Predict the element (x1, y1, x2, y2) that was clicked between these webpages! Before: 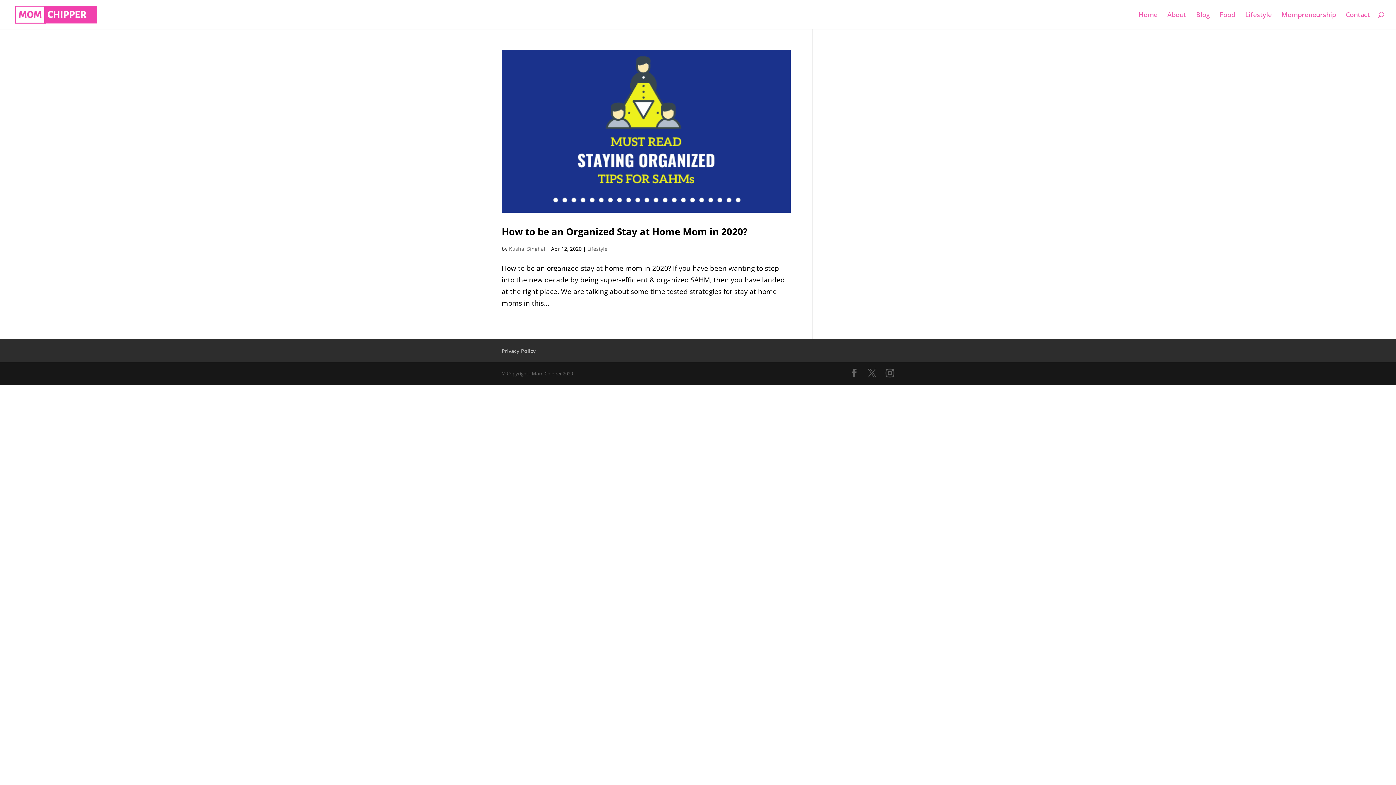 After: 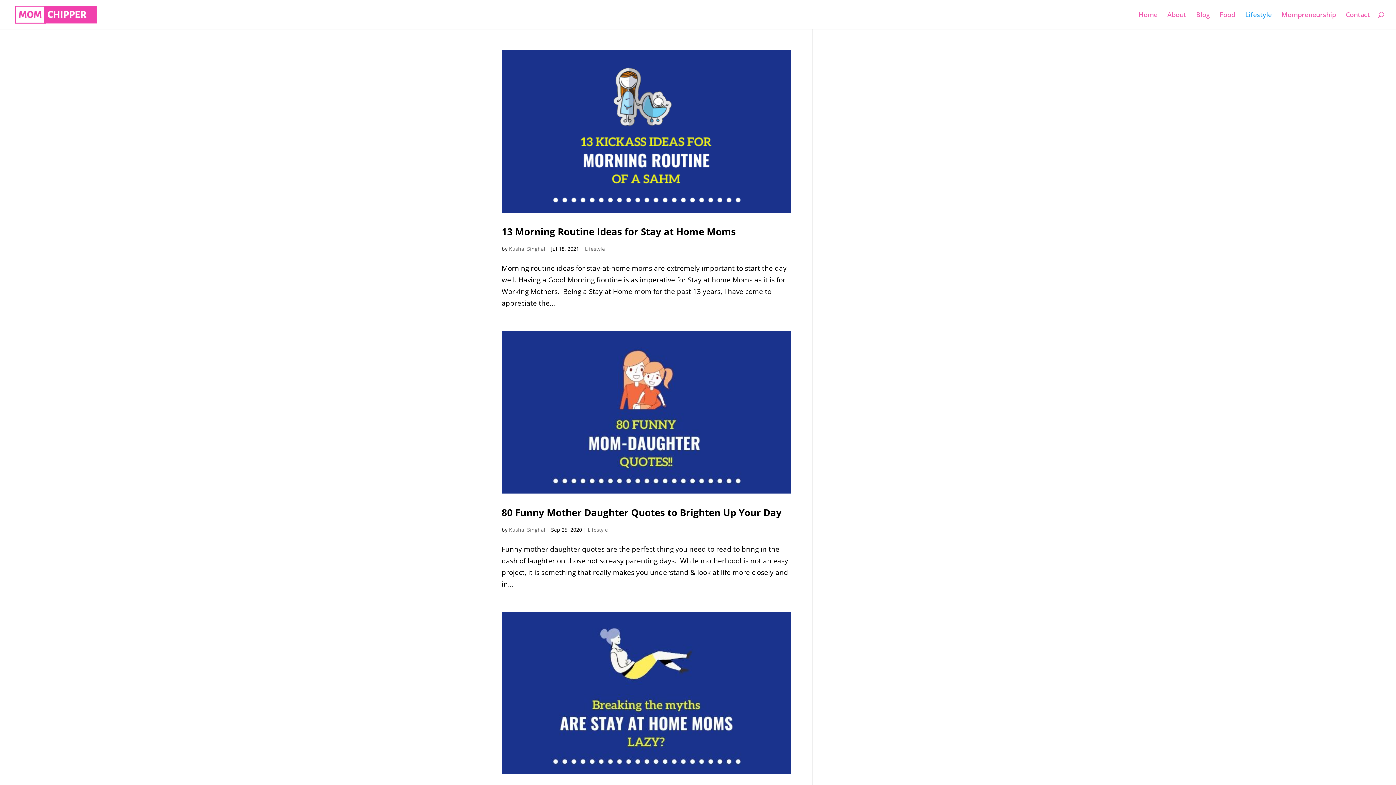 Action: label: Lifestyle bbox: (587, 245, 607, 252)